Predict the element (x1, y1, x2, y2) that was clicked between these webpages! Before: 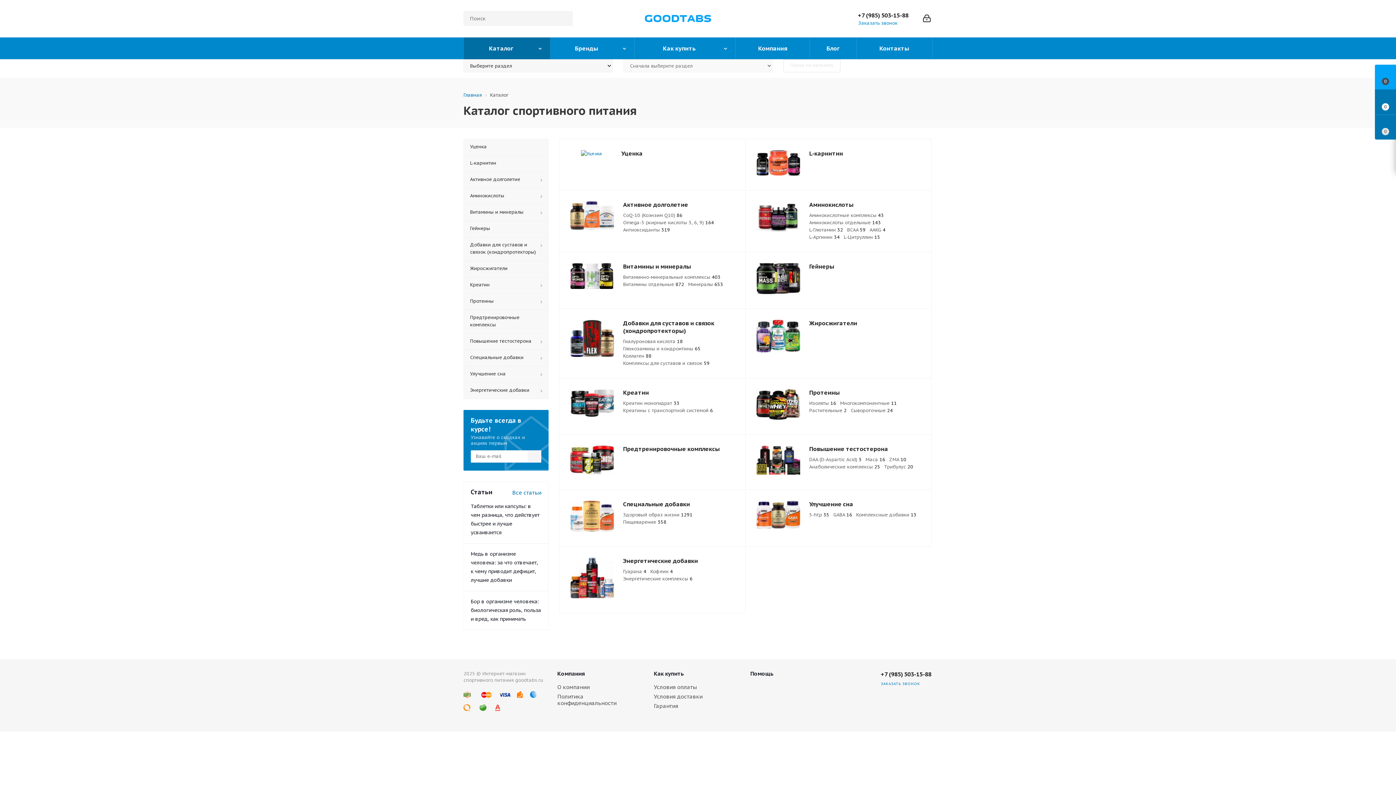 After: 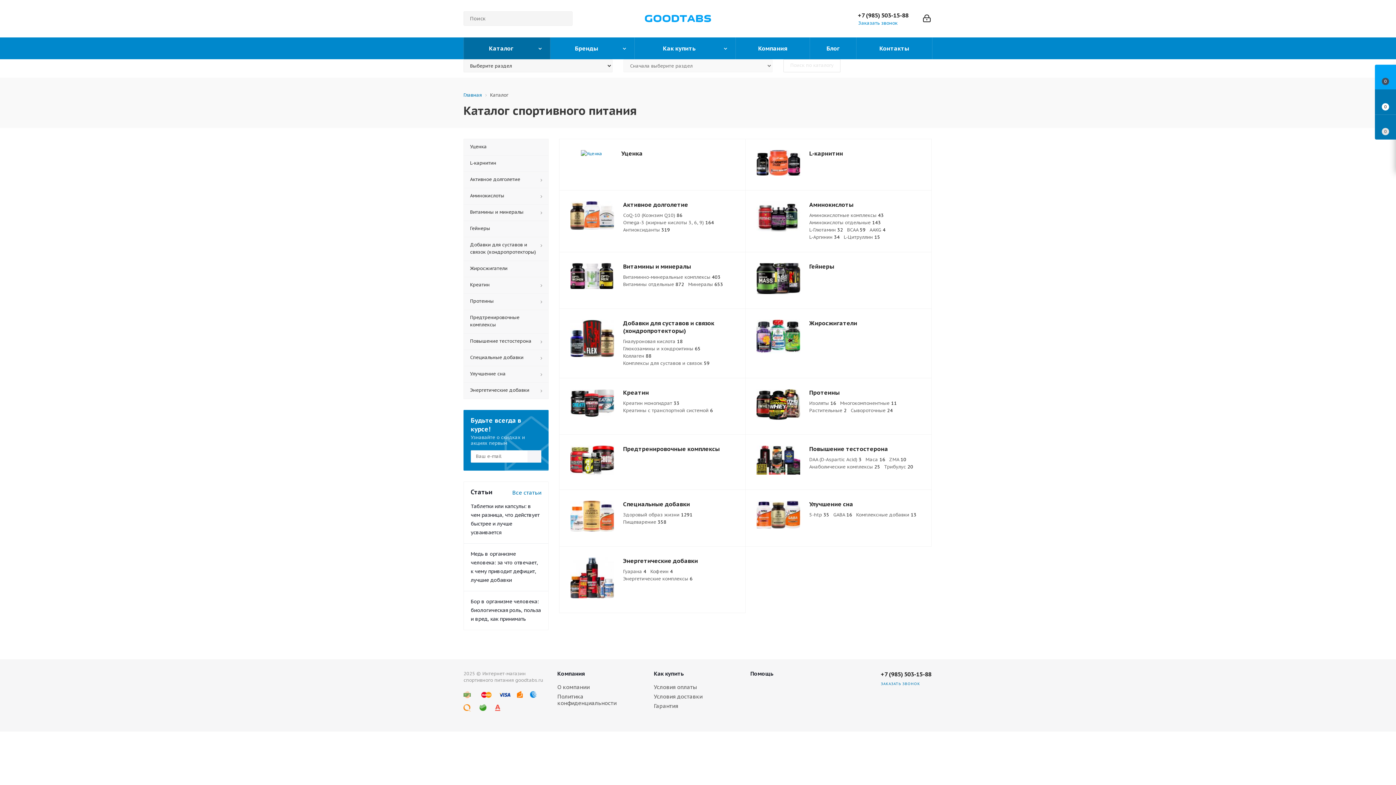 Action: label: Каталог bbox: (464, 37, 550, 59)